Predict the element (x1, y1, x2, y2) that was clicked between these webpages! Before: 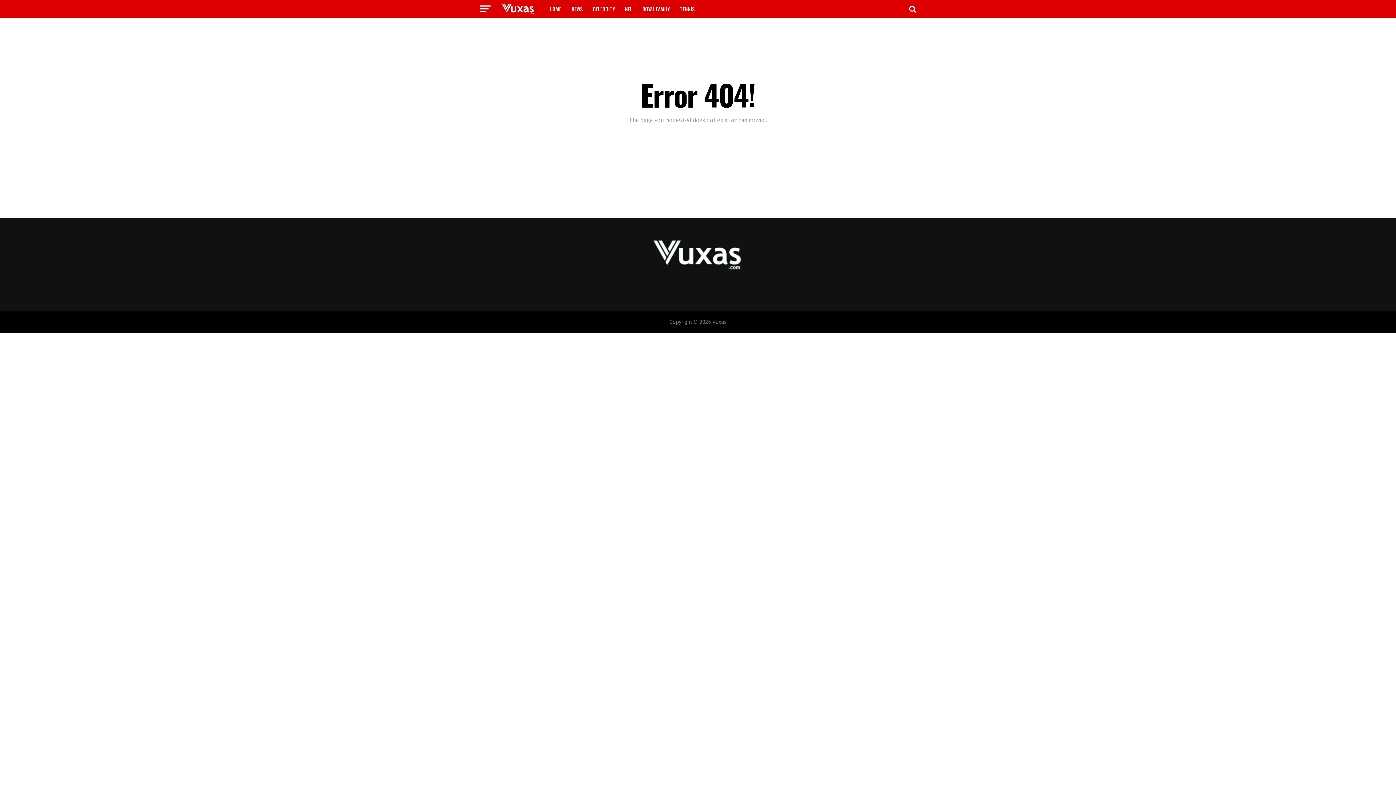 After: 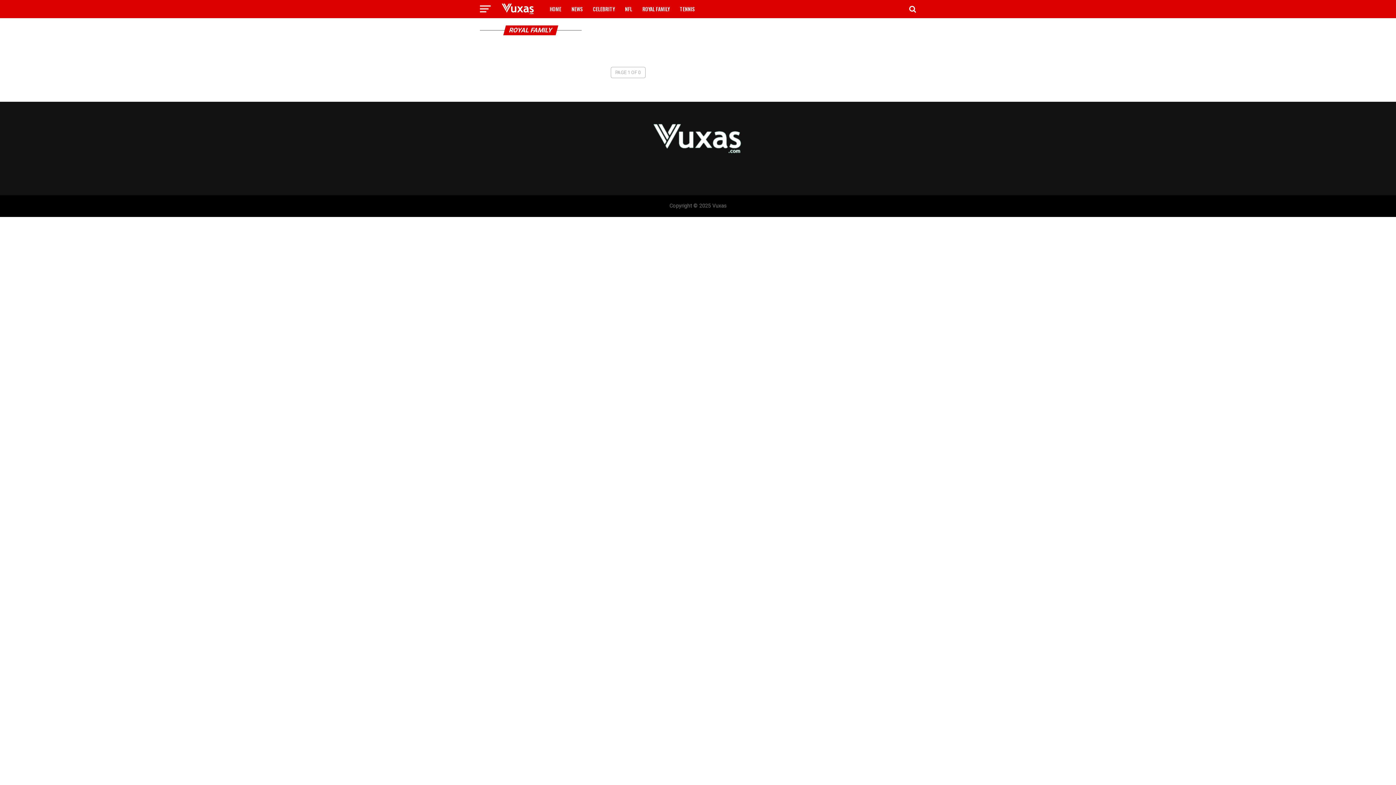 Action: label: ROYAL FAMILY bbox: (638, 0, 674, 18)